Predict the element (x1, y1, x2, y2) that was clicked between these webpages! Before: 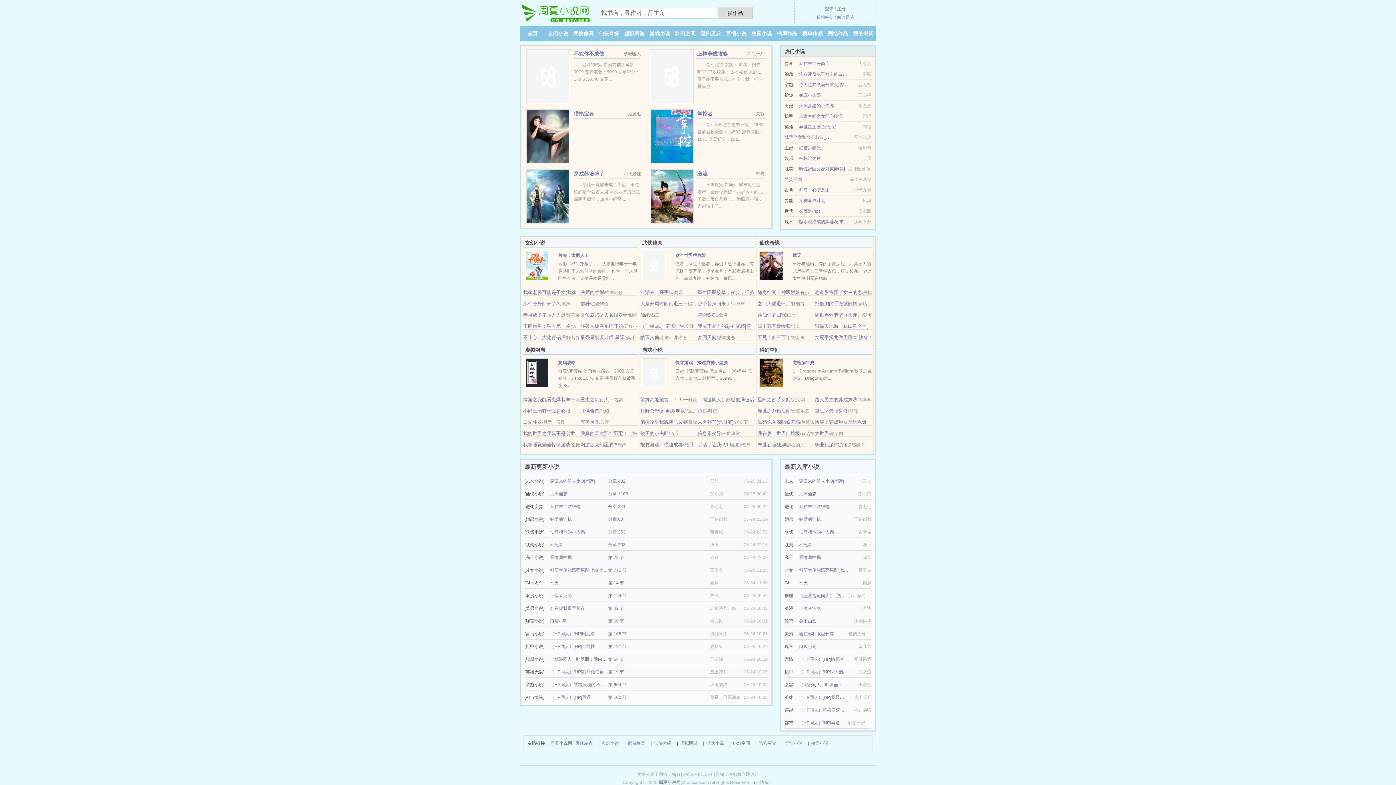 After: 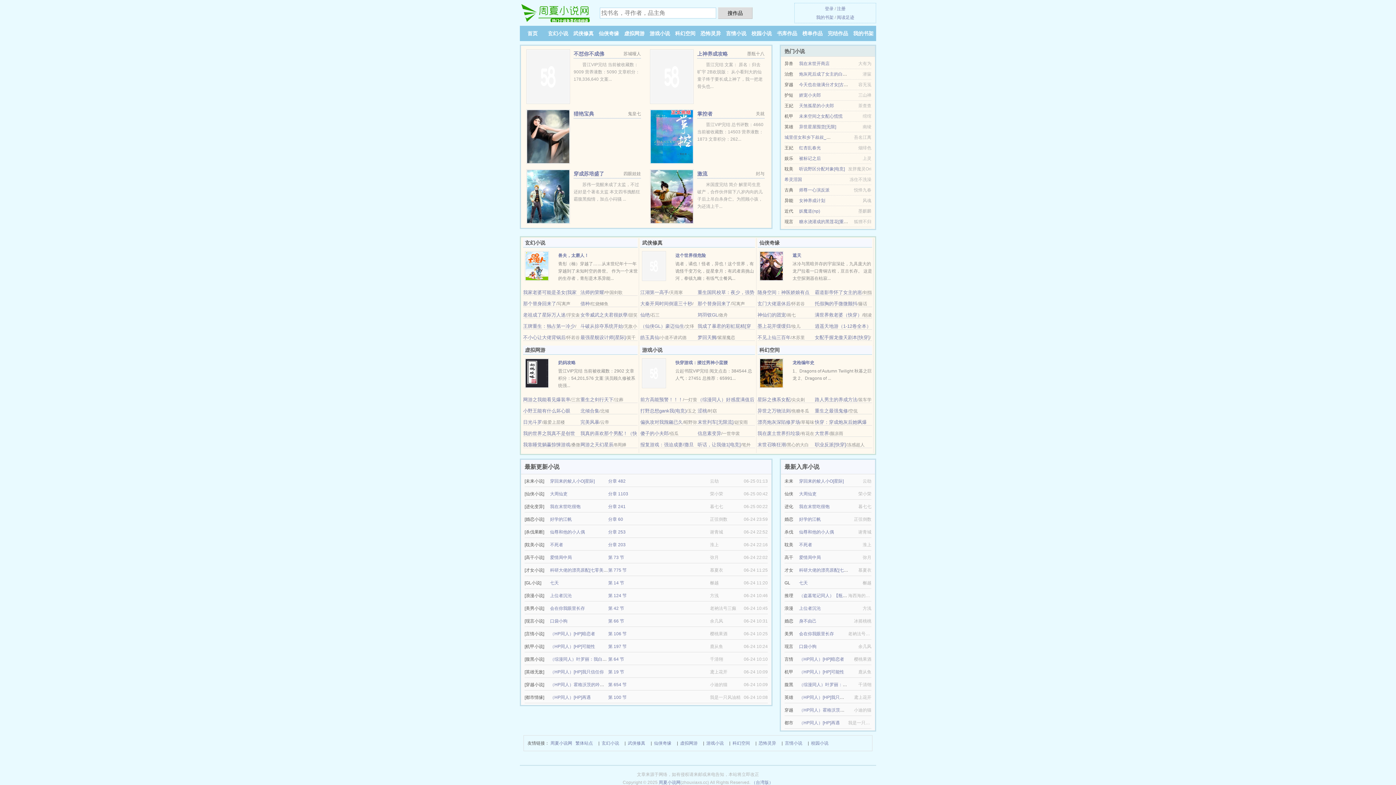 Action: label: 七天 bbox: (550, 580, 558, 585)